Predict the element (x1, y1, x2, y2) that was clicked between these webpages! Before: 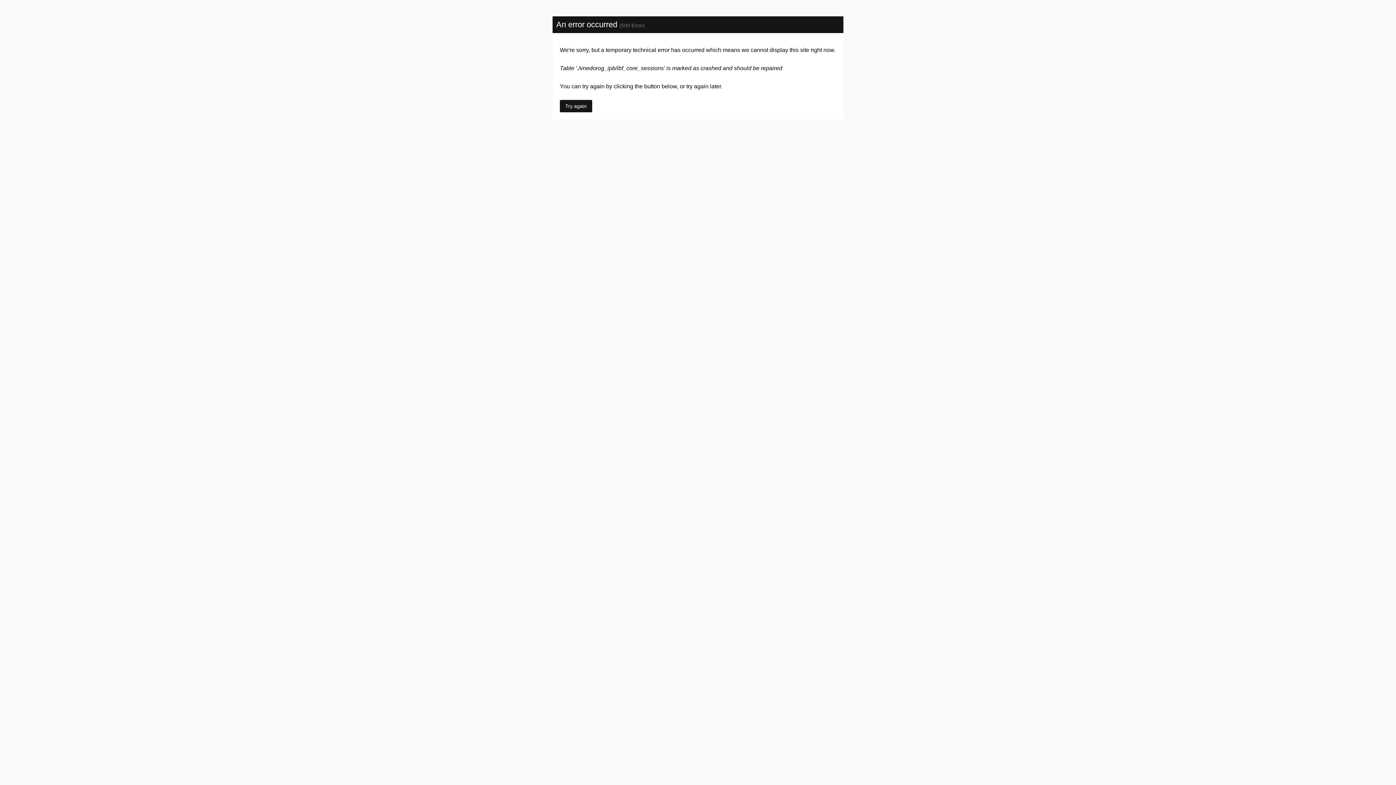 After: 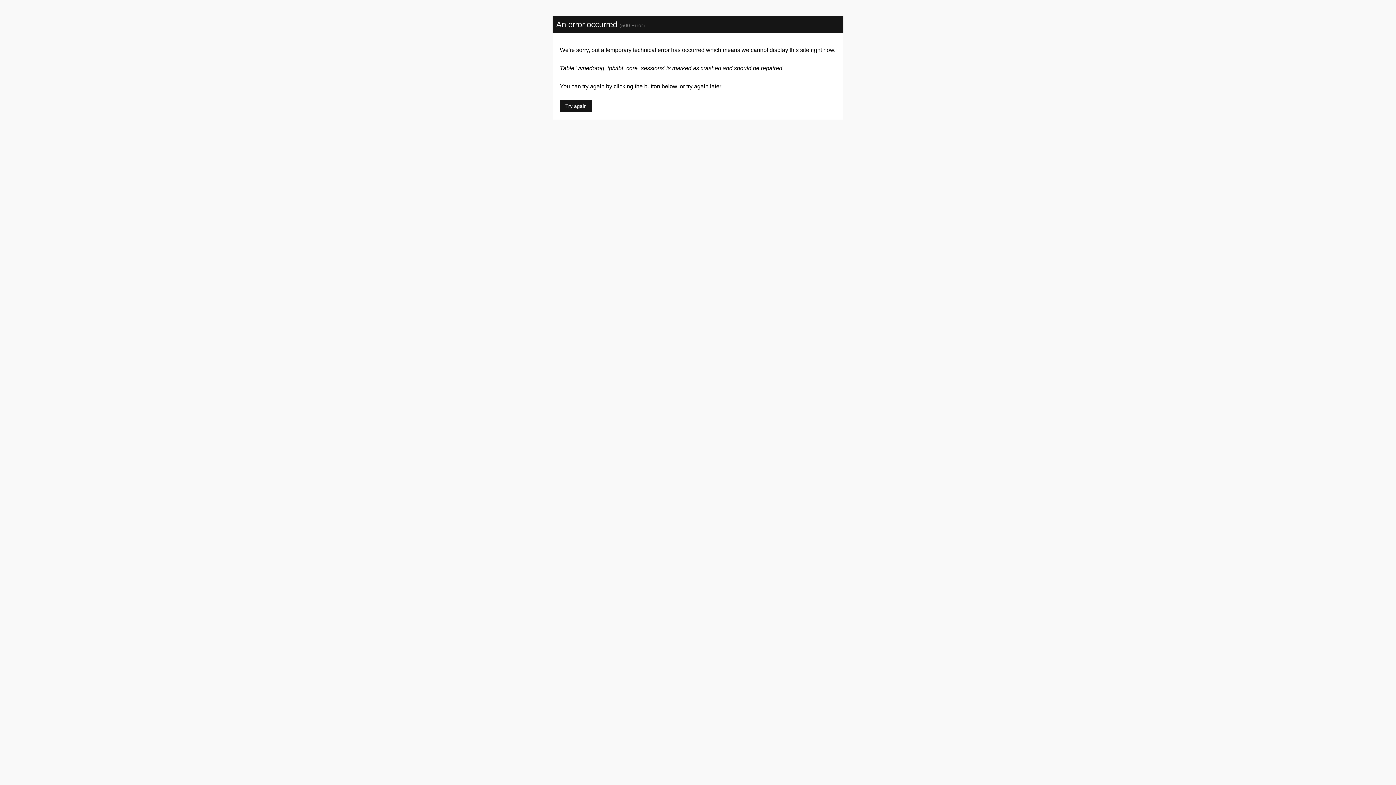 Action: label: Try again bbox: (560, 100, 592, 112)